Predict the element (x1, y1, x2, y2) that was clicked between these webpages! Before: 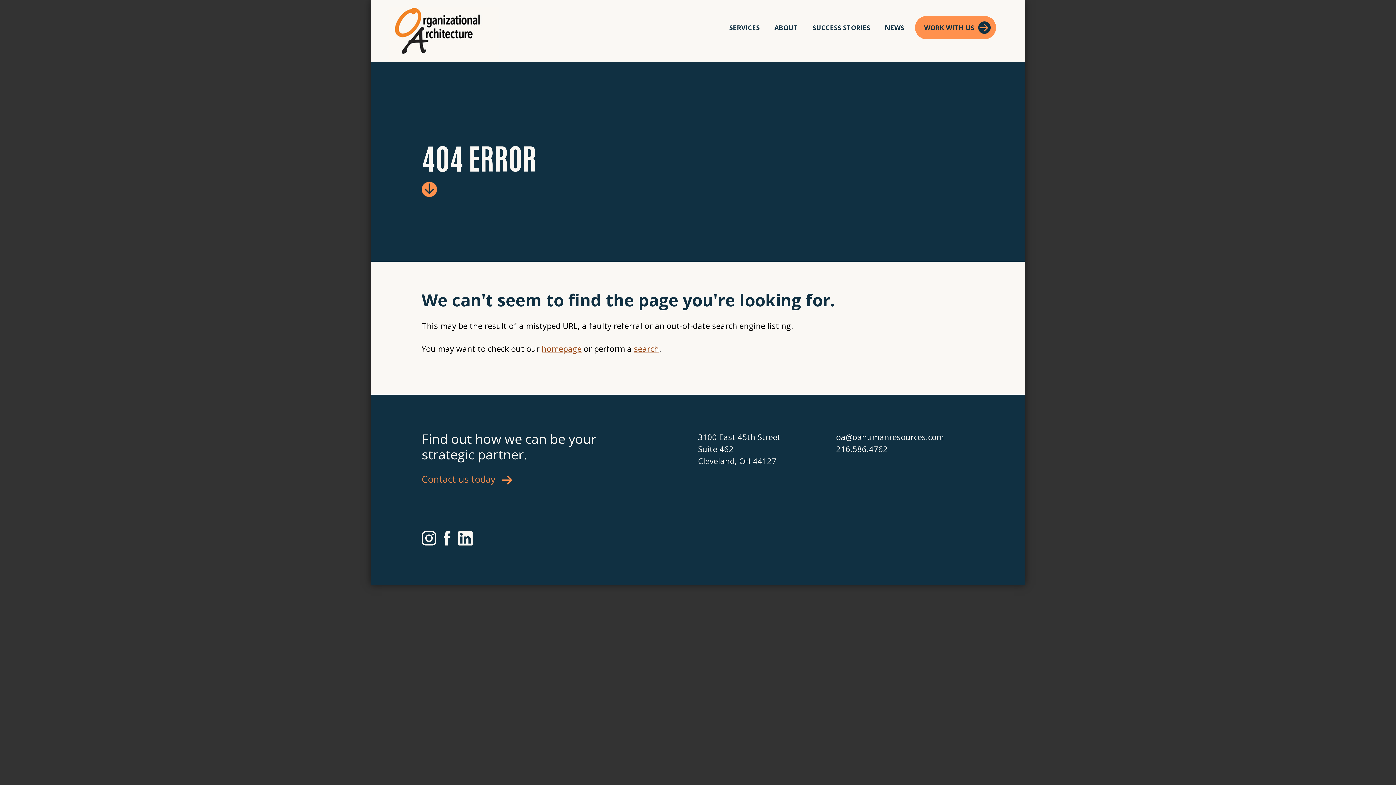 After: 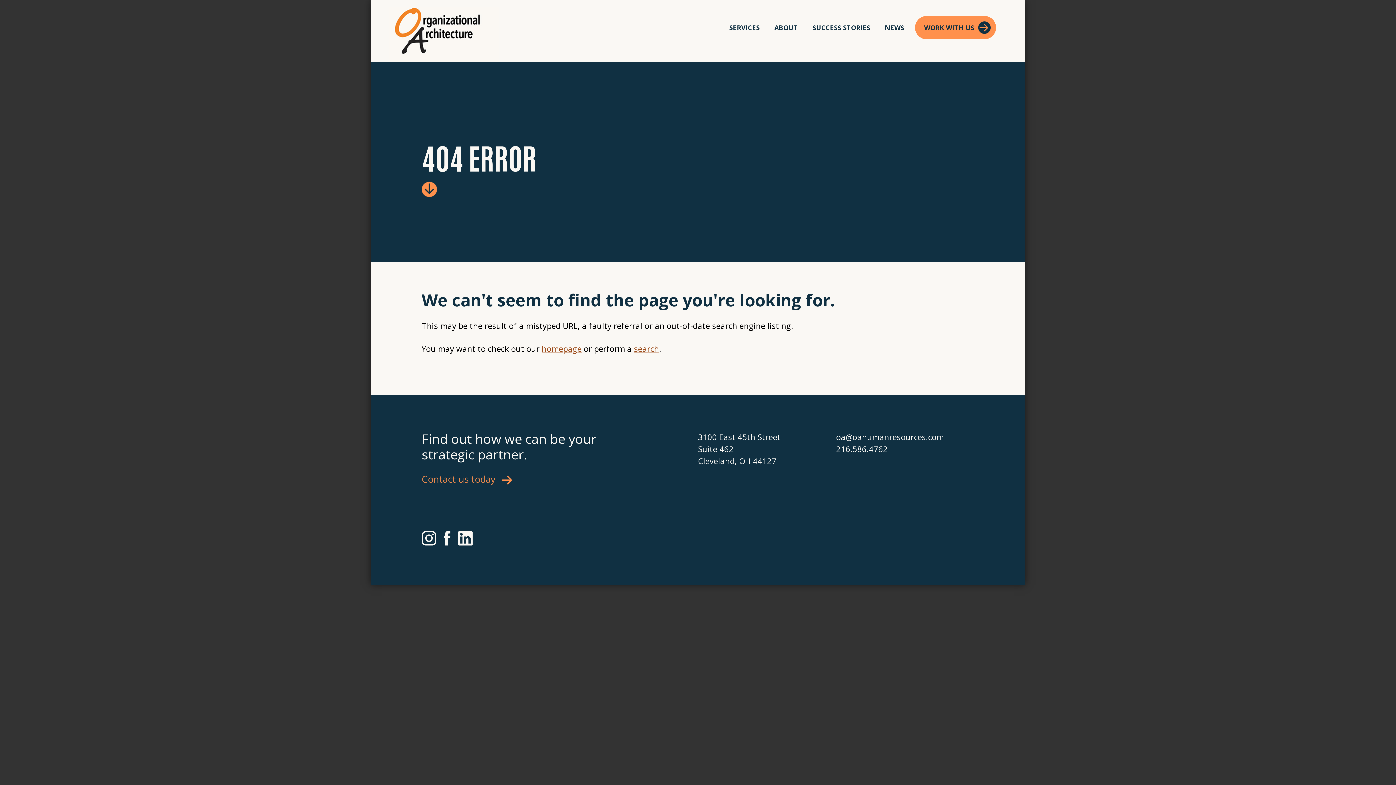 Action: bbox: (458, 537, 472, 548)